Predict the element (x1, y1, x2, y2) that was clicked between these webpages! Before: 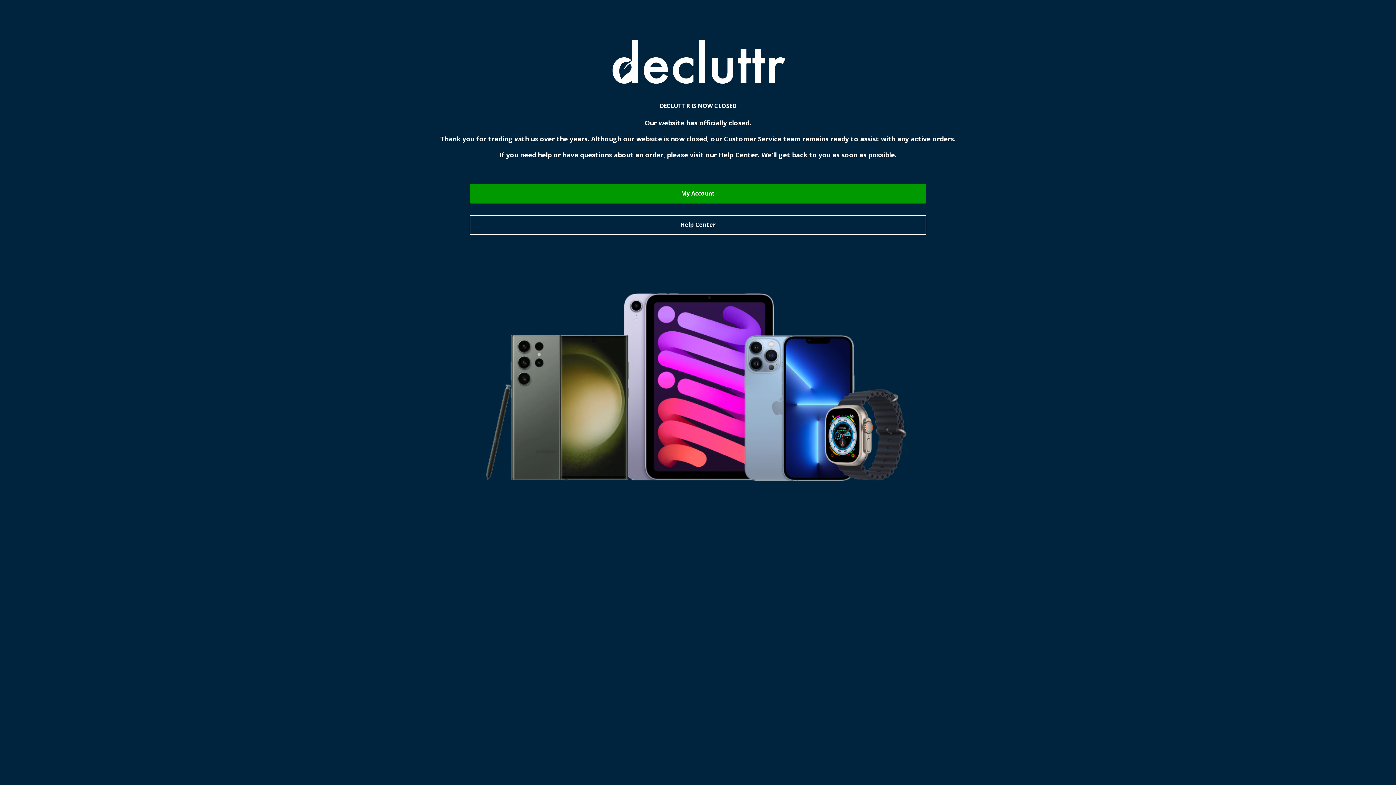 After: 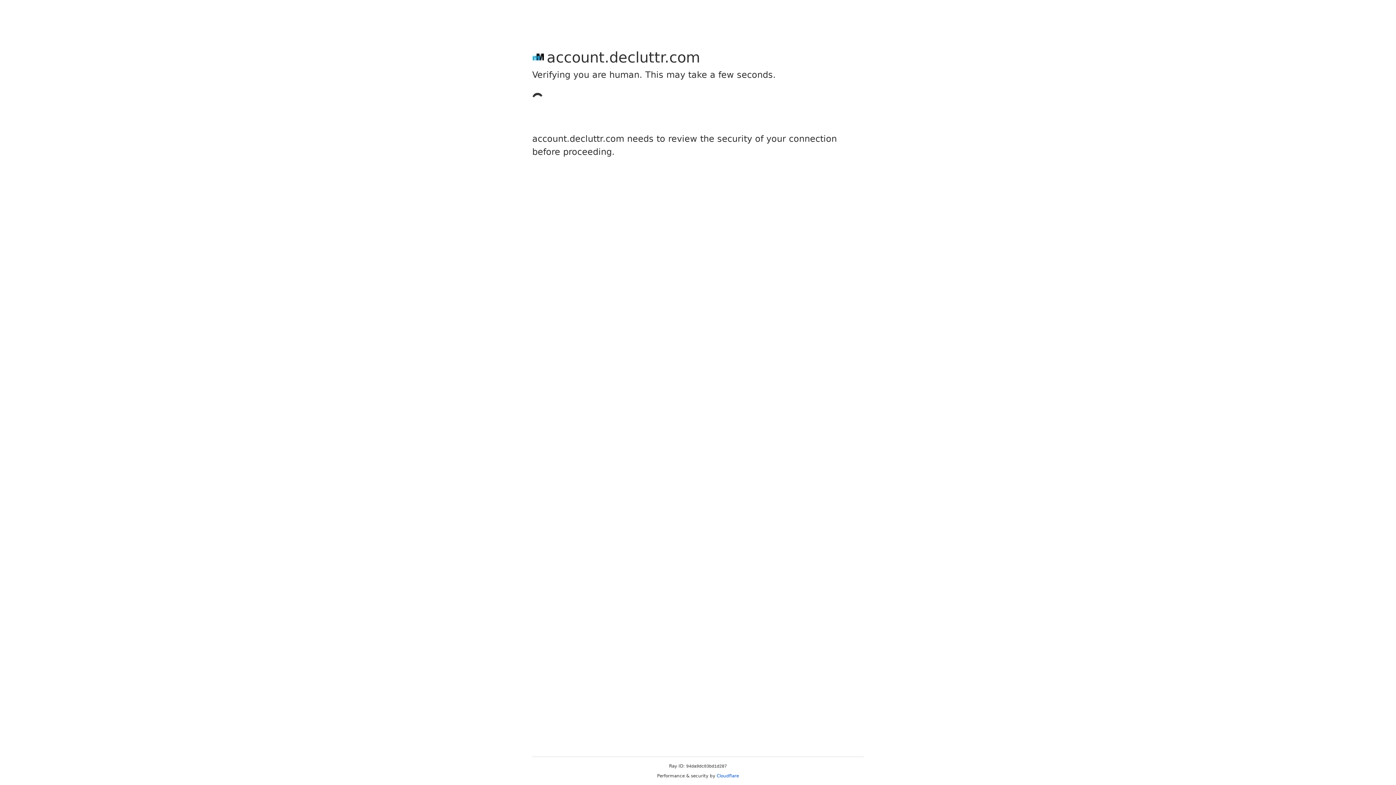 Action: bbox: (469, 183, 926, 203) label: My Account